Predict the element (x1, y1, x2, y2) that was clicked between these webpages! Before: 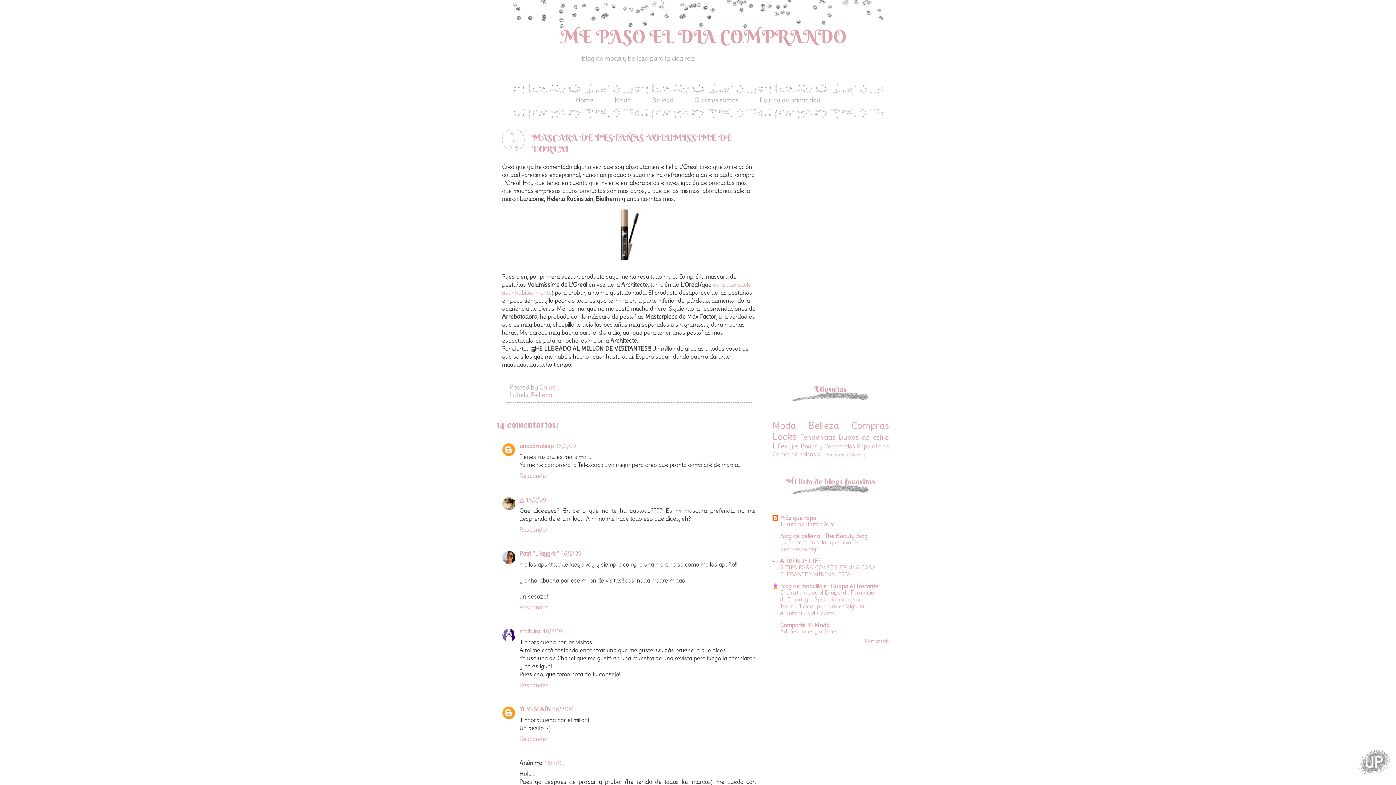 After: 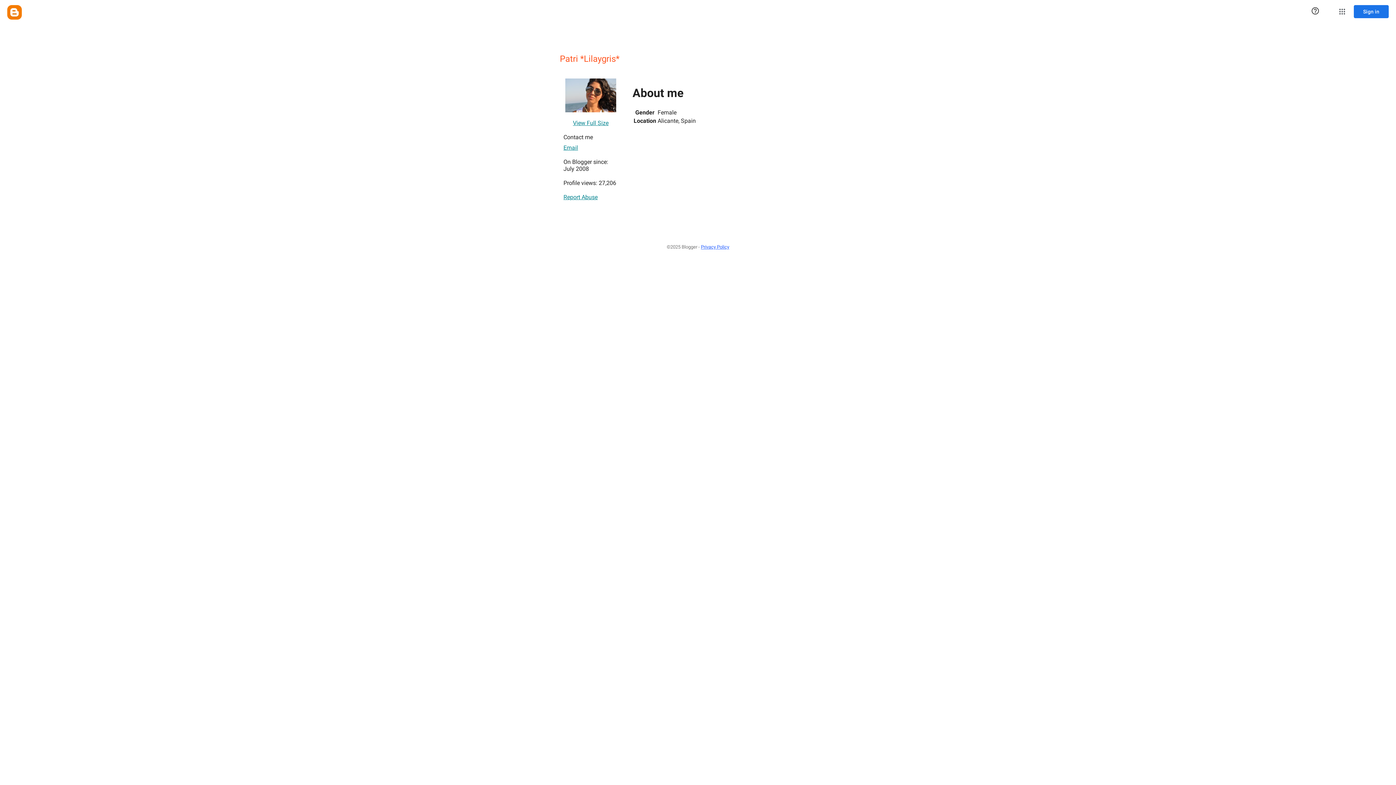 Action: bbox: (519, 550, 559, 557) label: Patri *Lilaygris*